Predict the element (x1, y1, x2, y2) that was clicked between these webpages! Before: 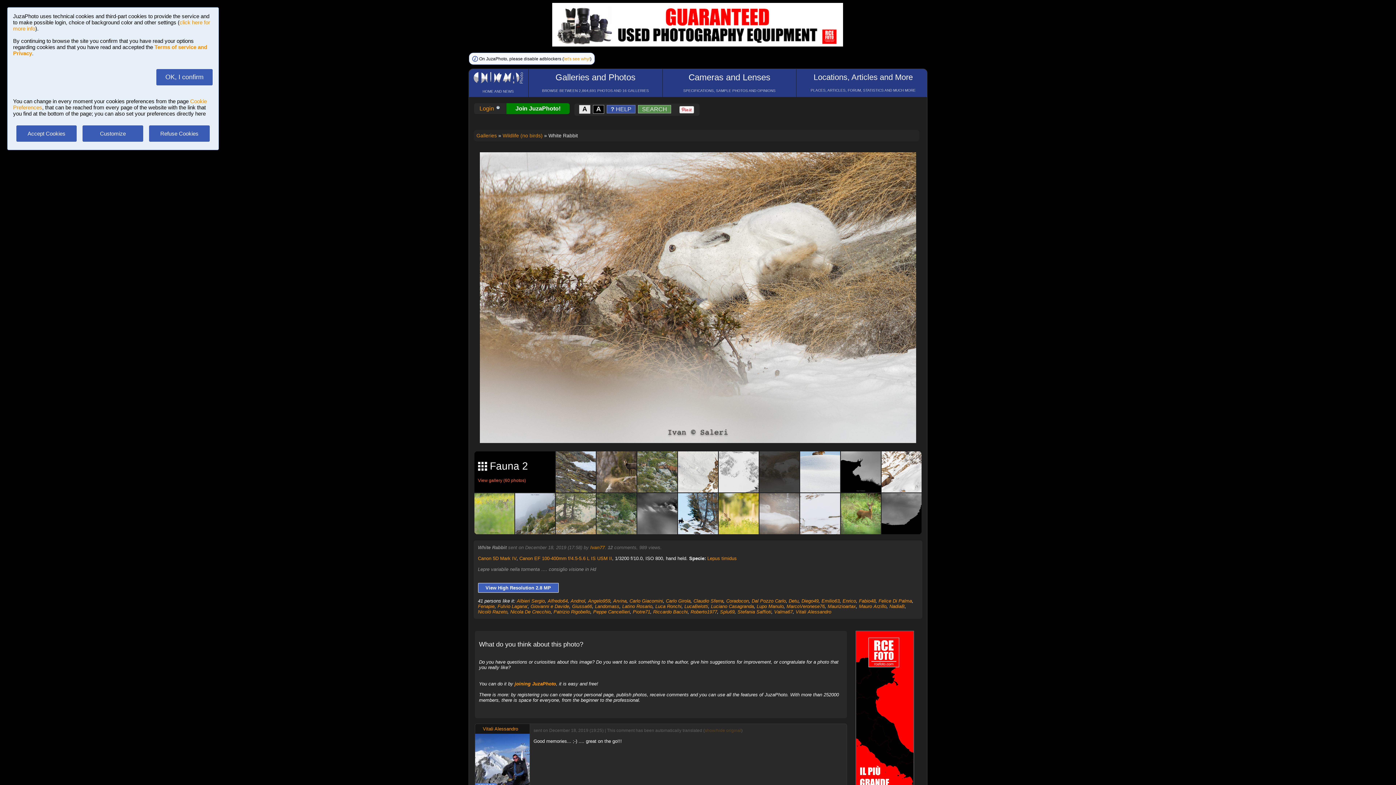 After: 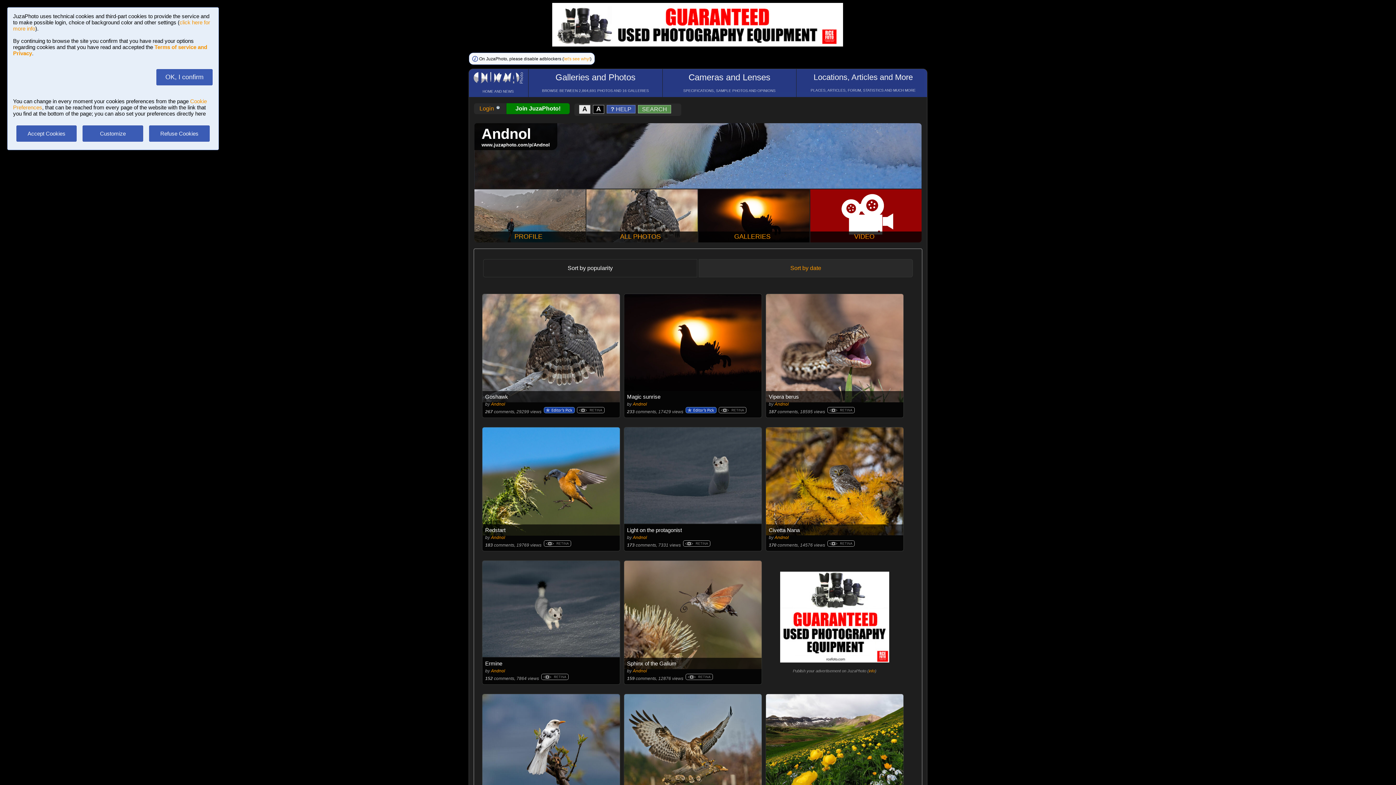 Action: label: Andnol bbox: (570, 598, 585, 603)